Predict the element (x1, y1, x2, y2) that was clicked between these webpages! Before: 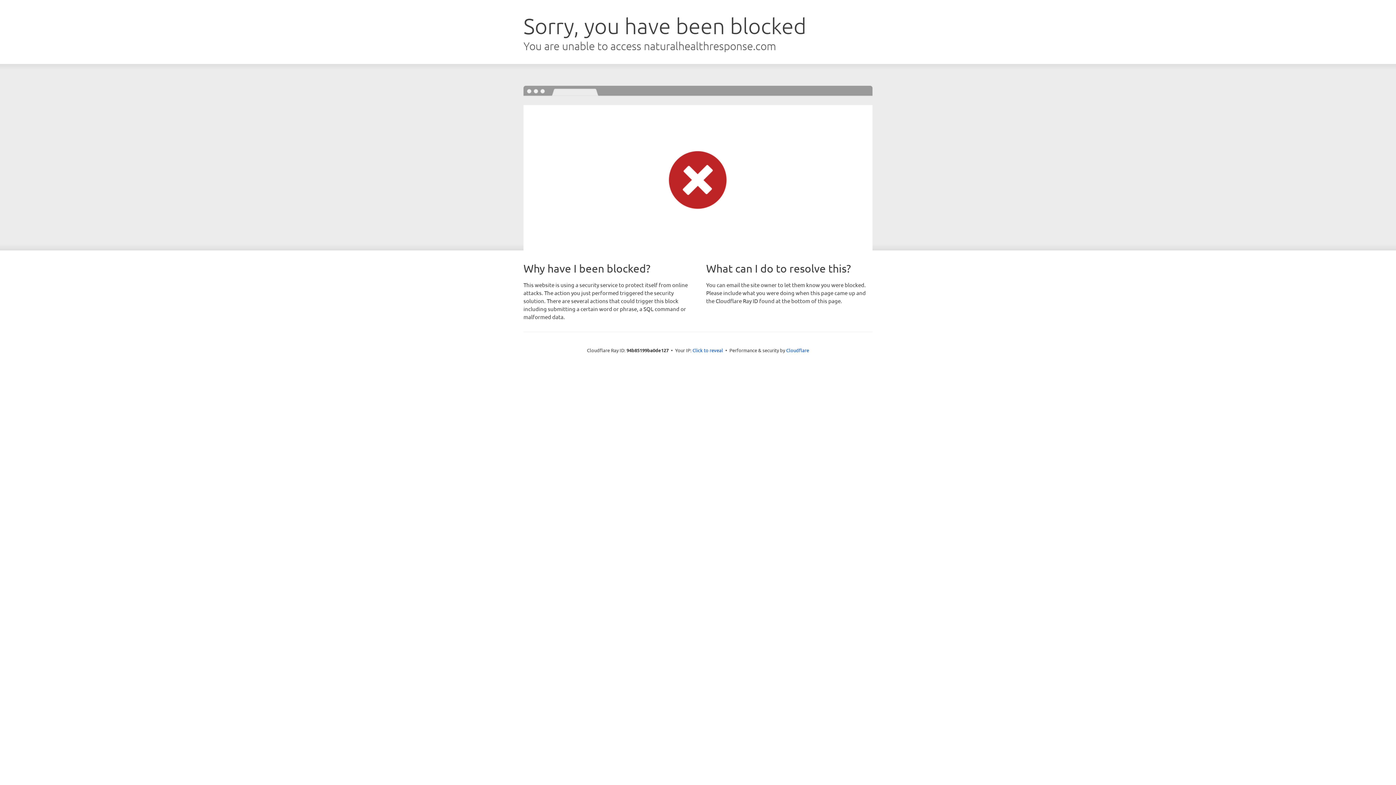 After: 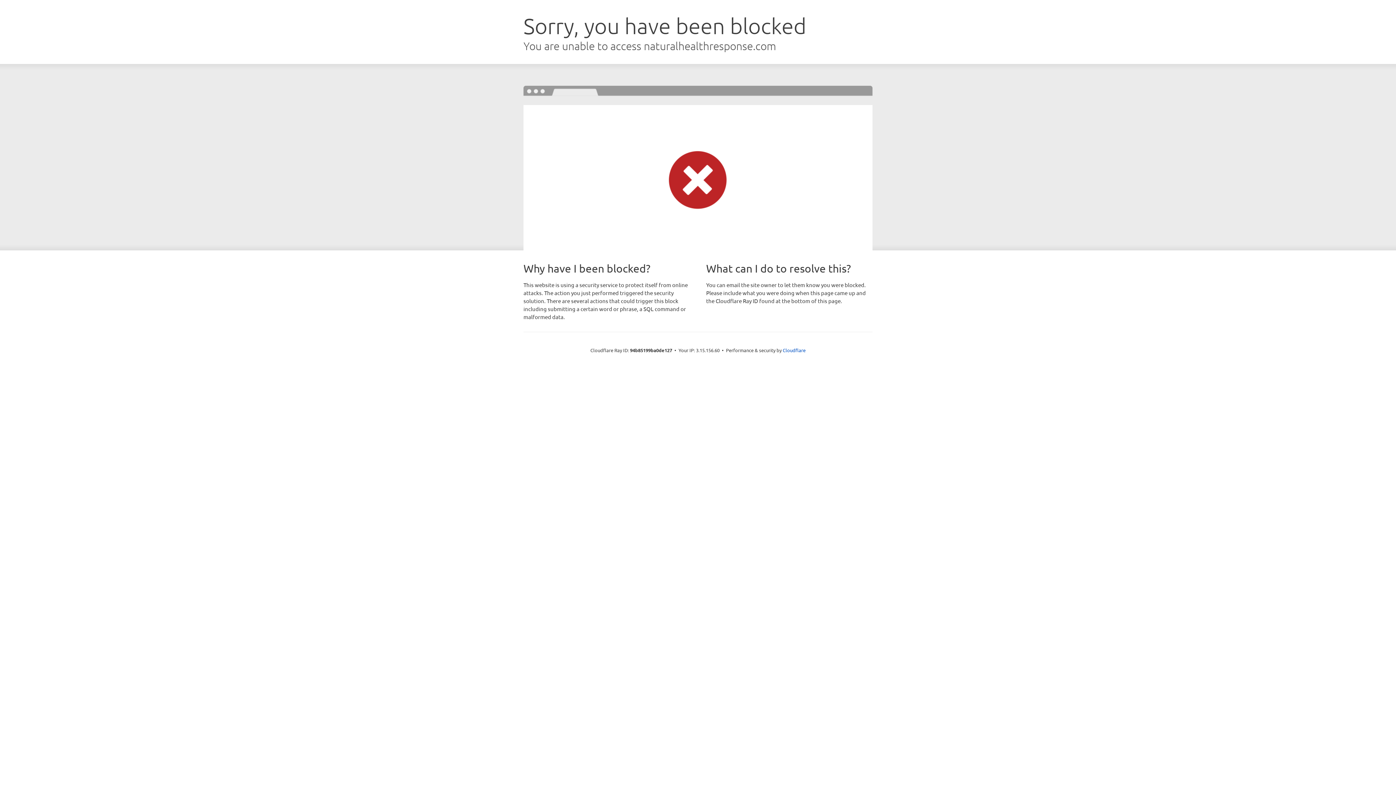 Action: bbox: (692, 346, 723, 353) label: Click to reveal